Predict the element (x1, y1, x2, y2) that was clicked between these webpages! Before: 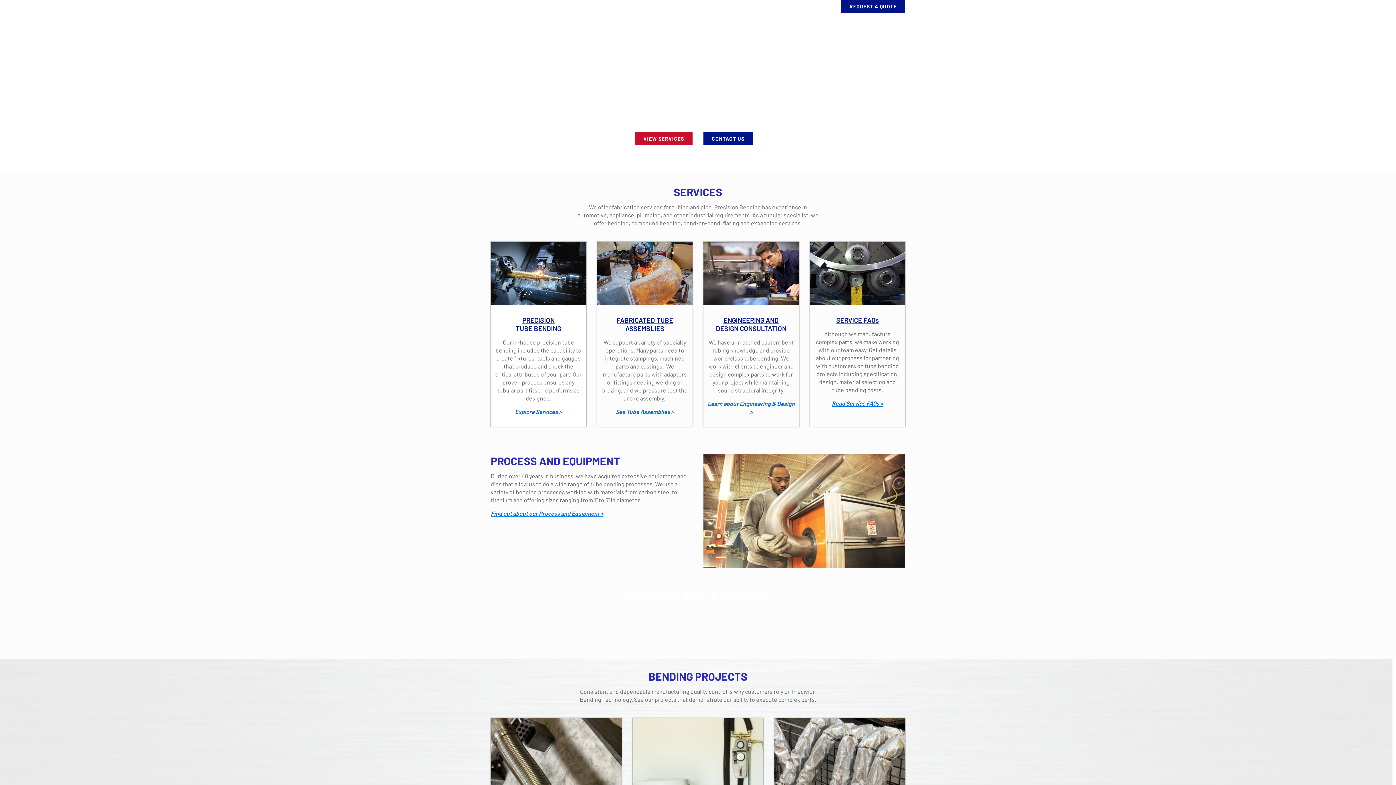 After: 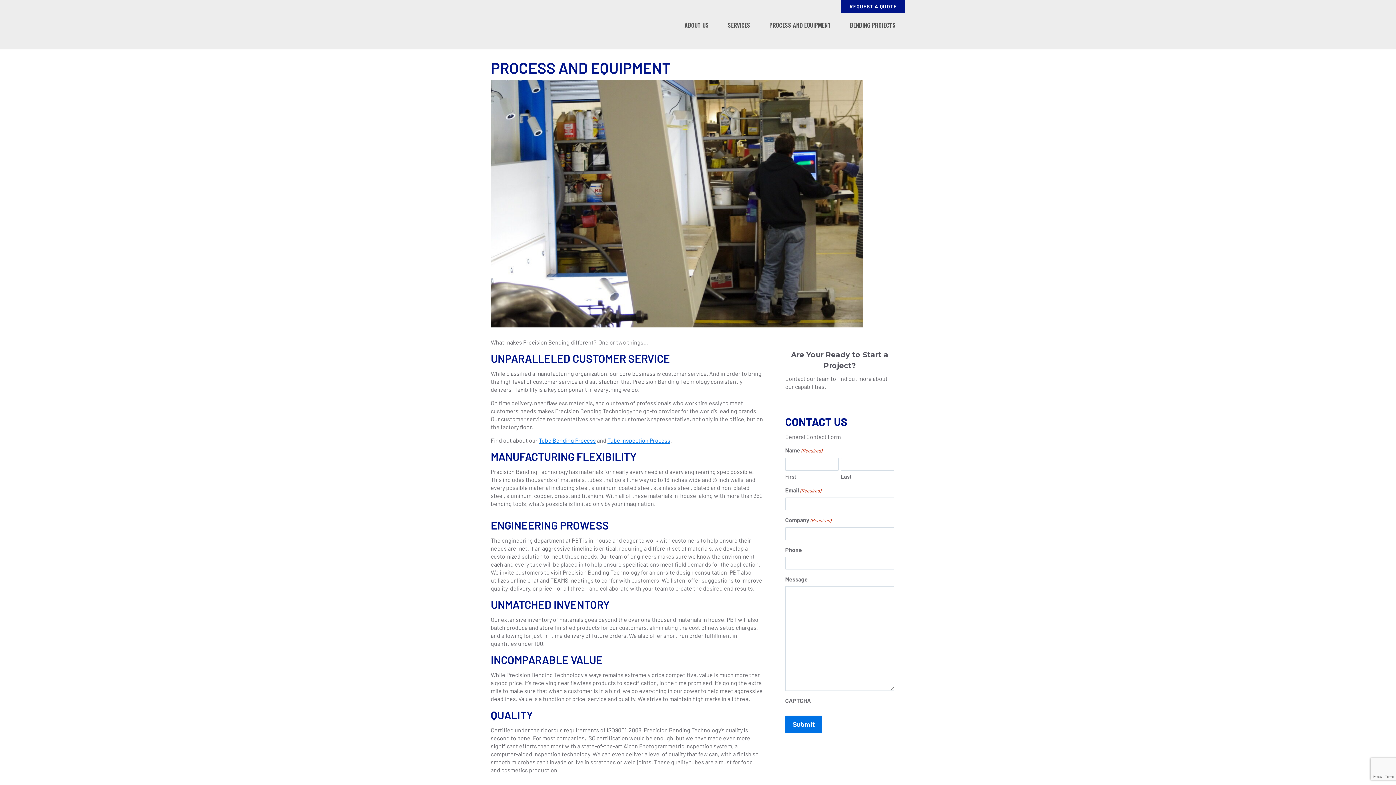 Action: label: PROCESS AND EQUIPMENT bbox: (760, 15, 840, 34)